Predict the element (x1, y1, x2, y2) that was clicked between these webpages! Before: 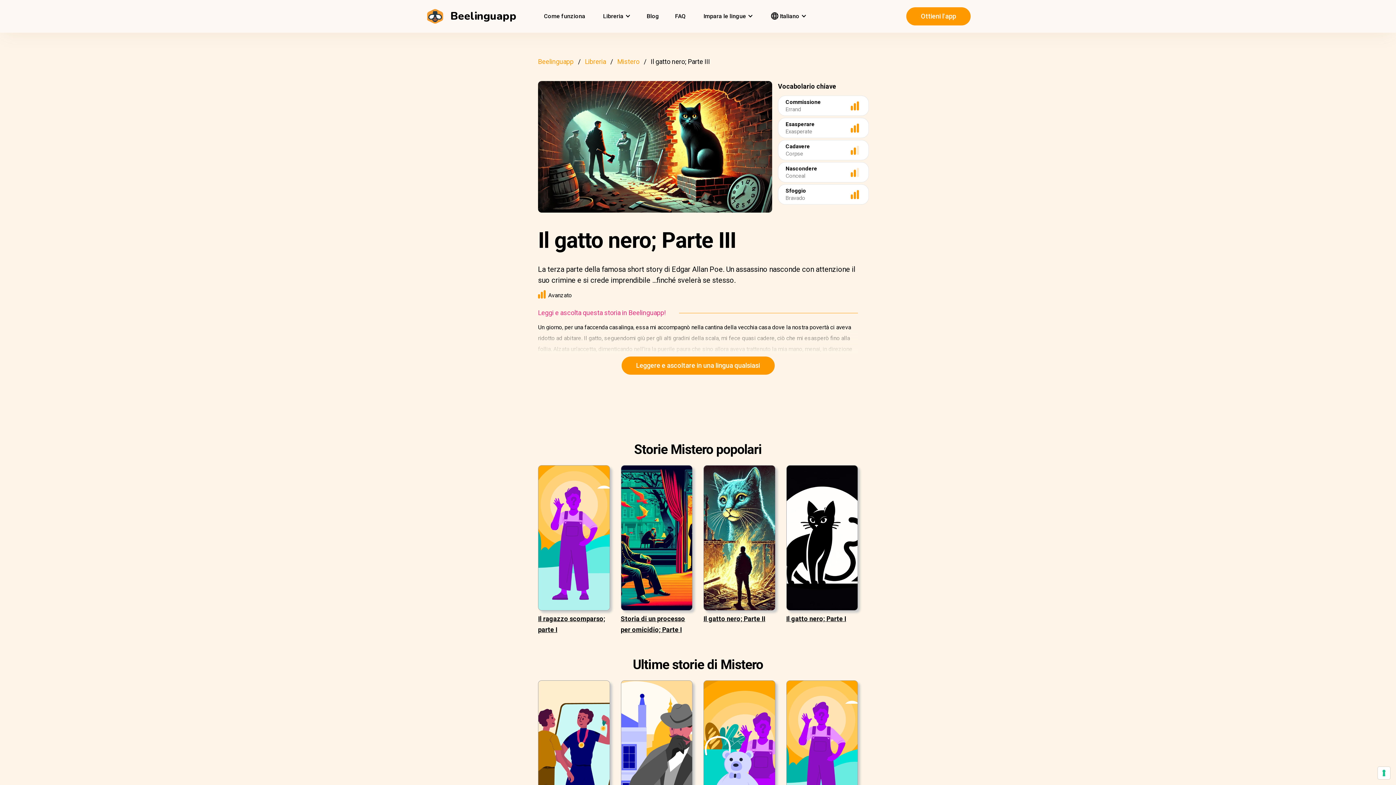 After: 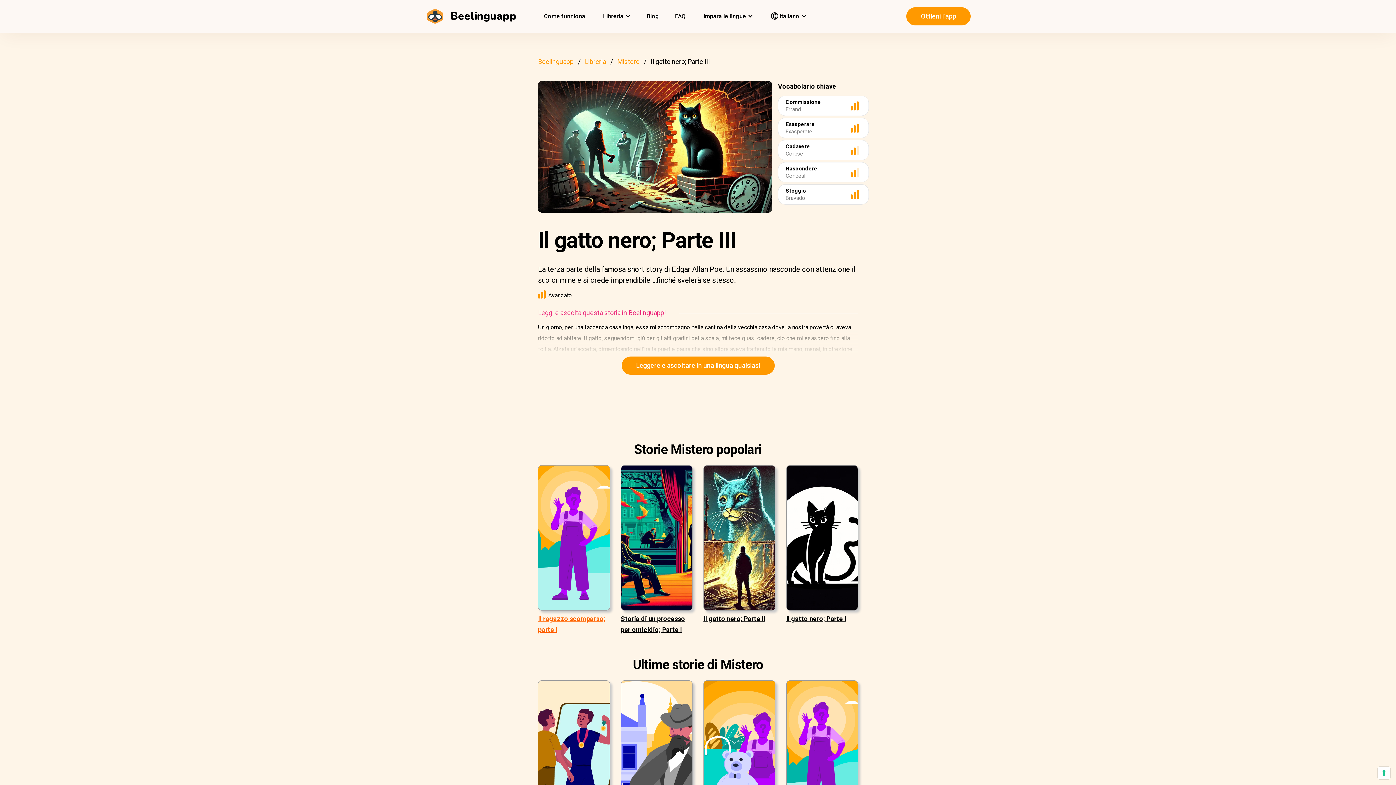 Action: label: Il ragazzo scomparso; parte I bbox: (538, 533, 610, 646)